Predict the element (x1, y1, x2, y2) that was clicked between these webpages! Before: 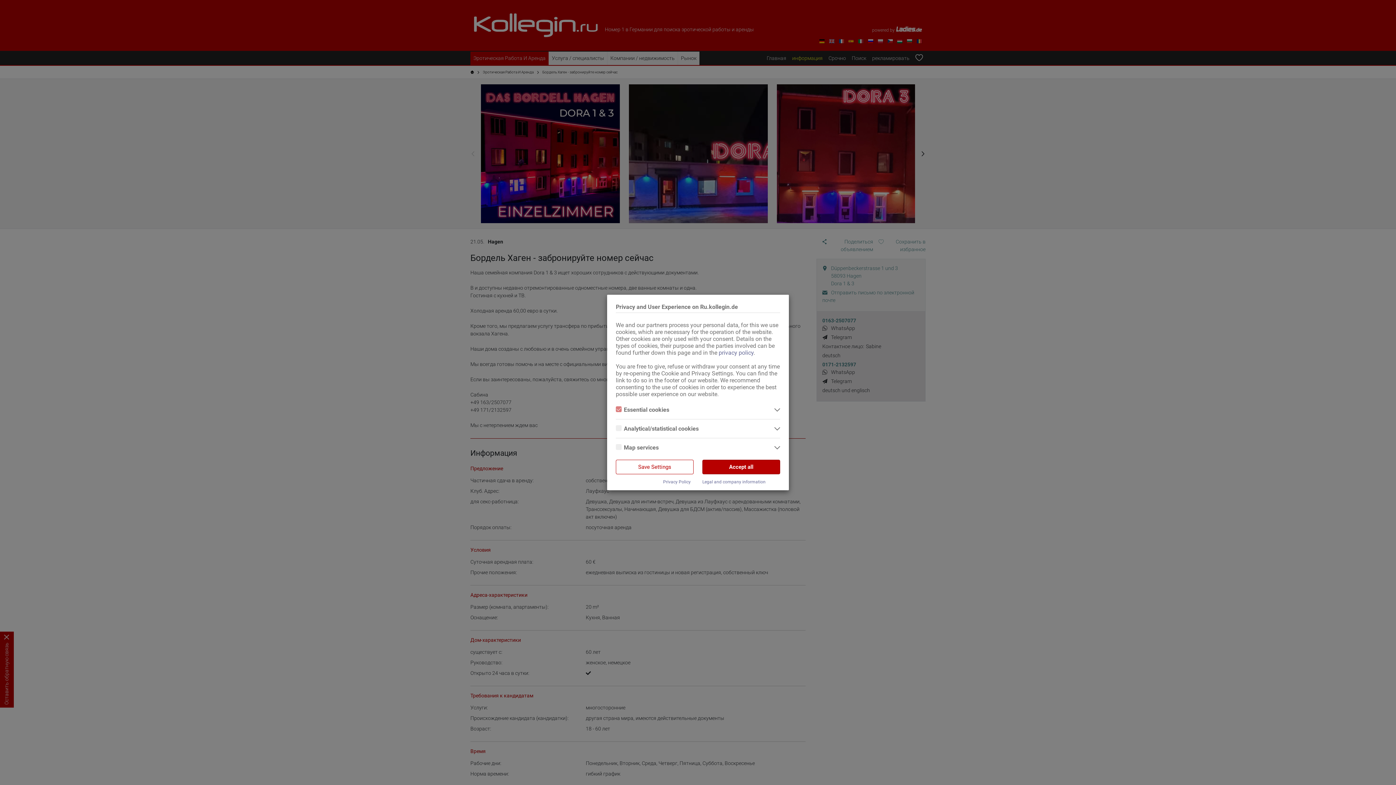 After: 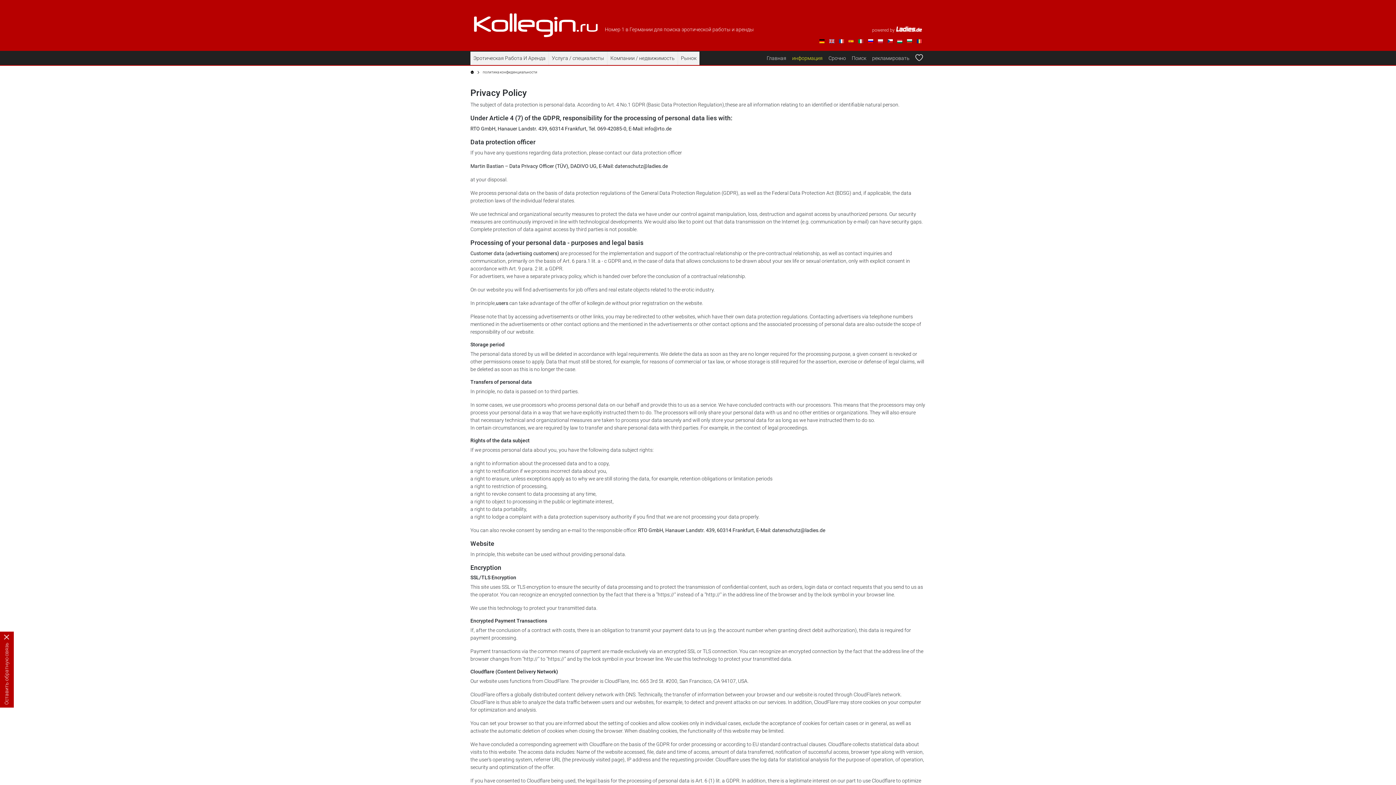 Action: label: Privacy Policy bbox: (663, 479, 690, 484)